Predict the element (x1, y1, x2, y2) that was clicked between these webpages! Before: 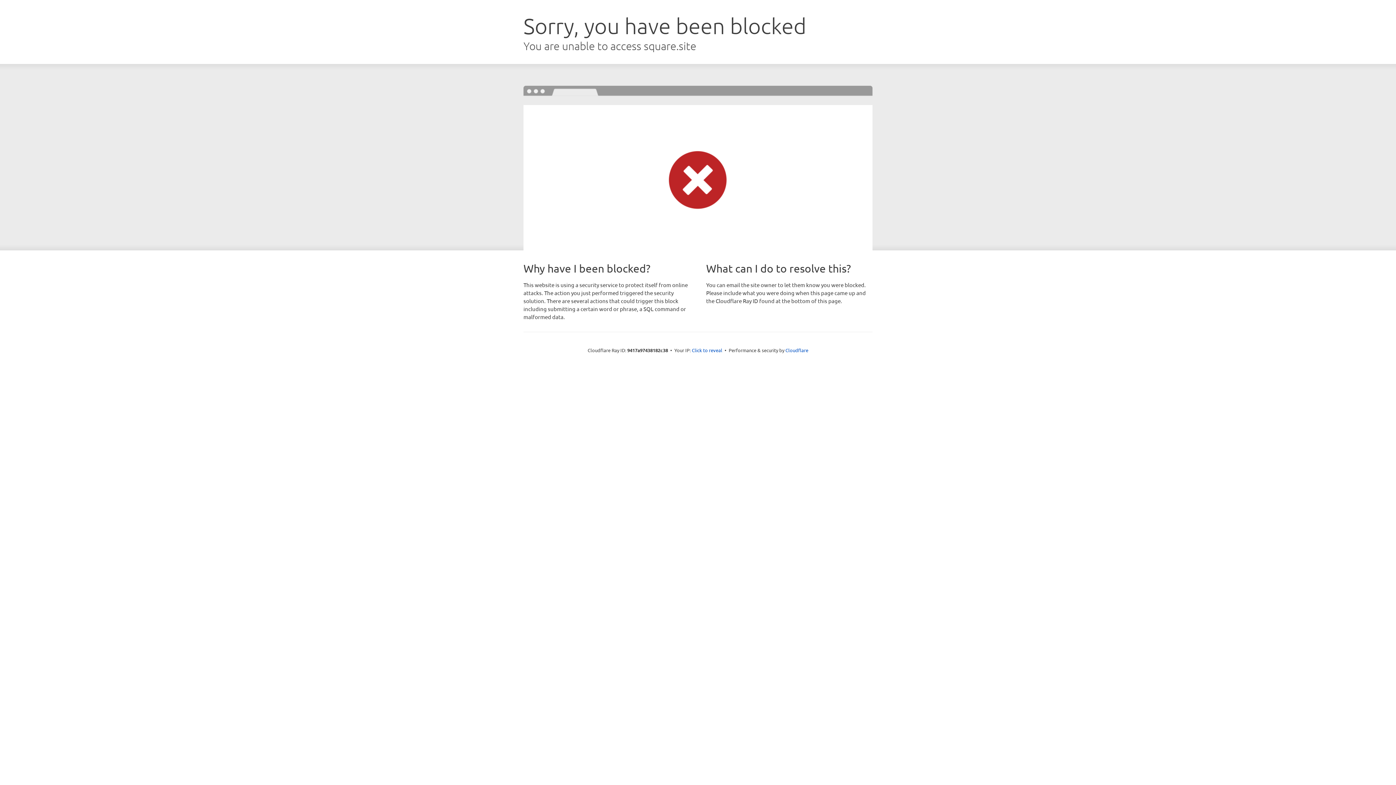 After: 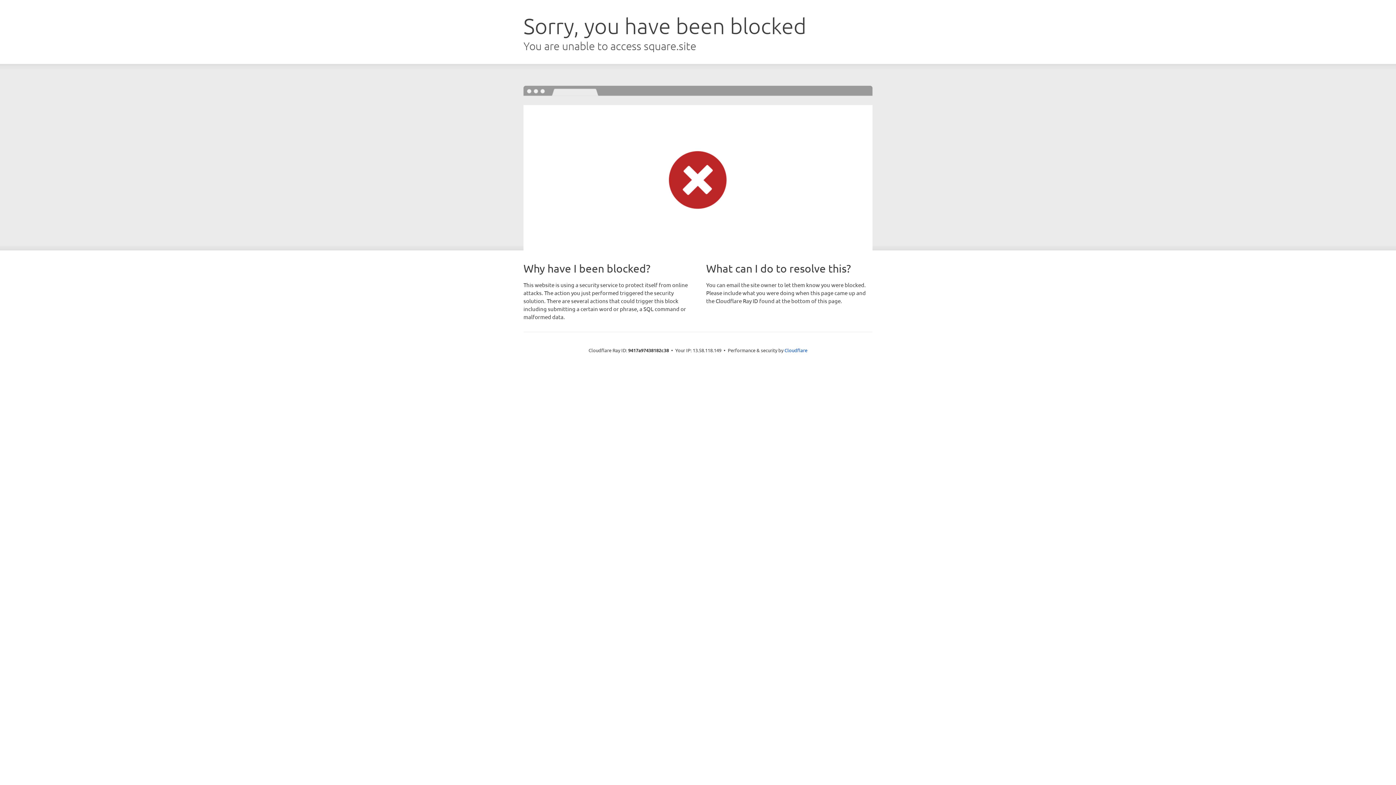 Action: label: Click to reveal bbox: (692, 346, 722, 353)